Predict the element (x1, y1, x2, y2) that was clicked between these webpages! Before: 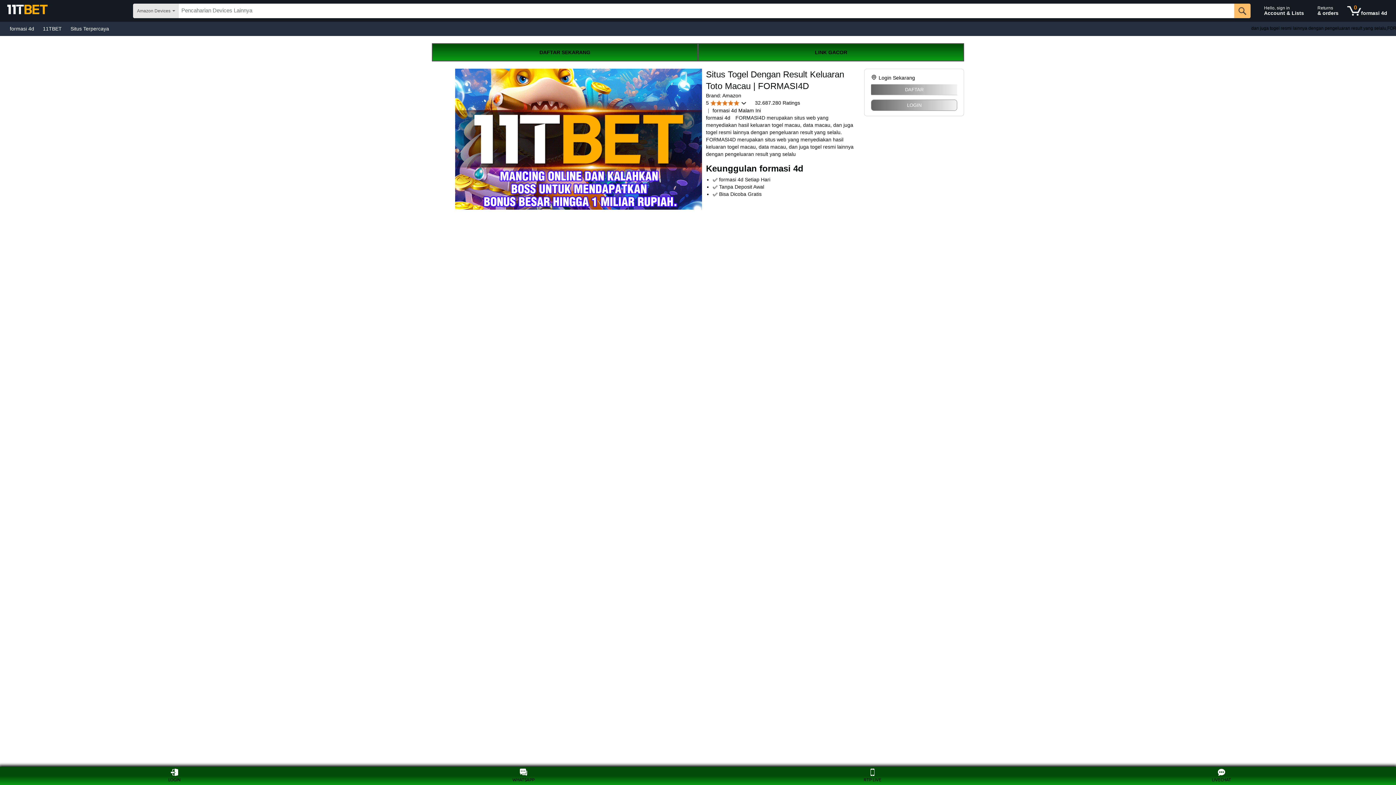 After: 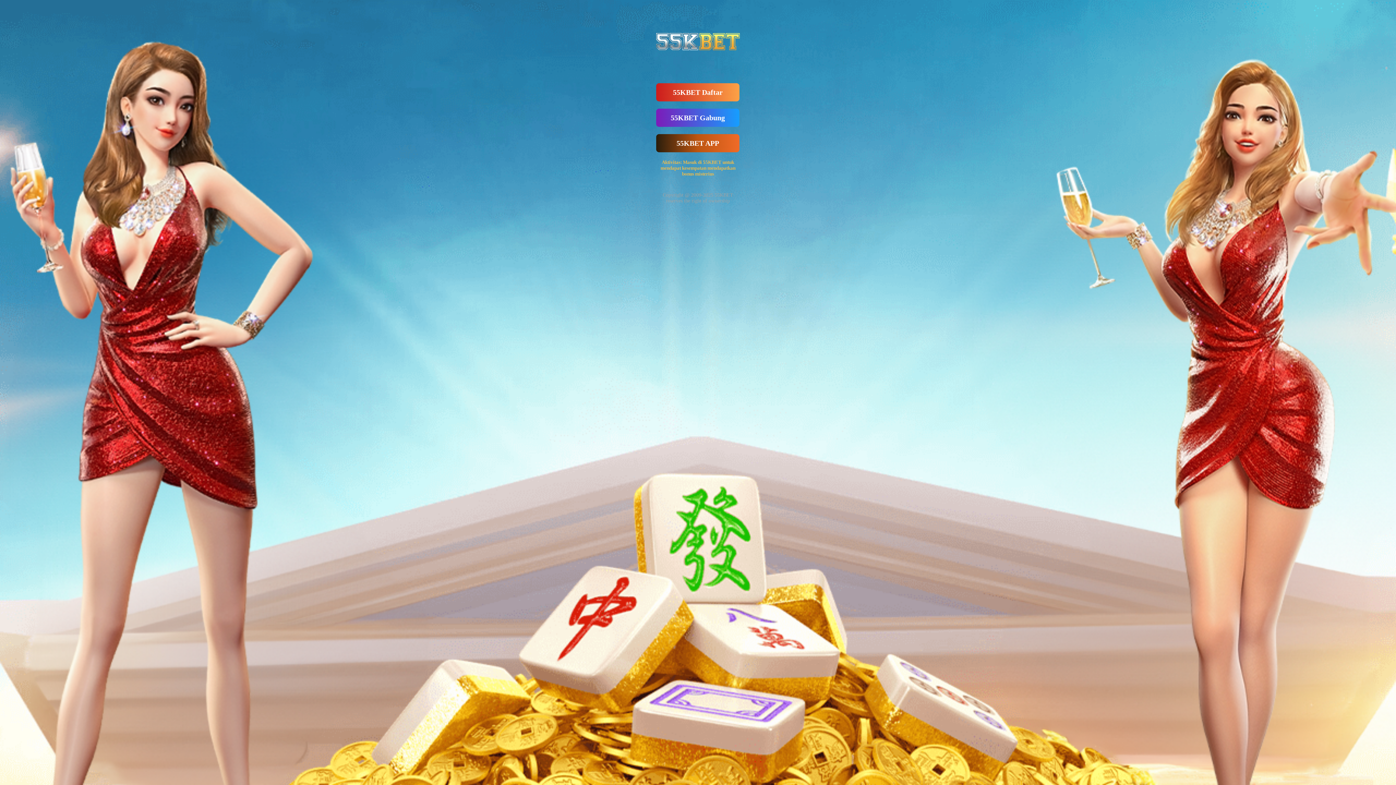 Action: label: LINK GACOR bbox: (698, 43, 964, 61)